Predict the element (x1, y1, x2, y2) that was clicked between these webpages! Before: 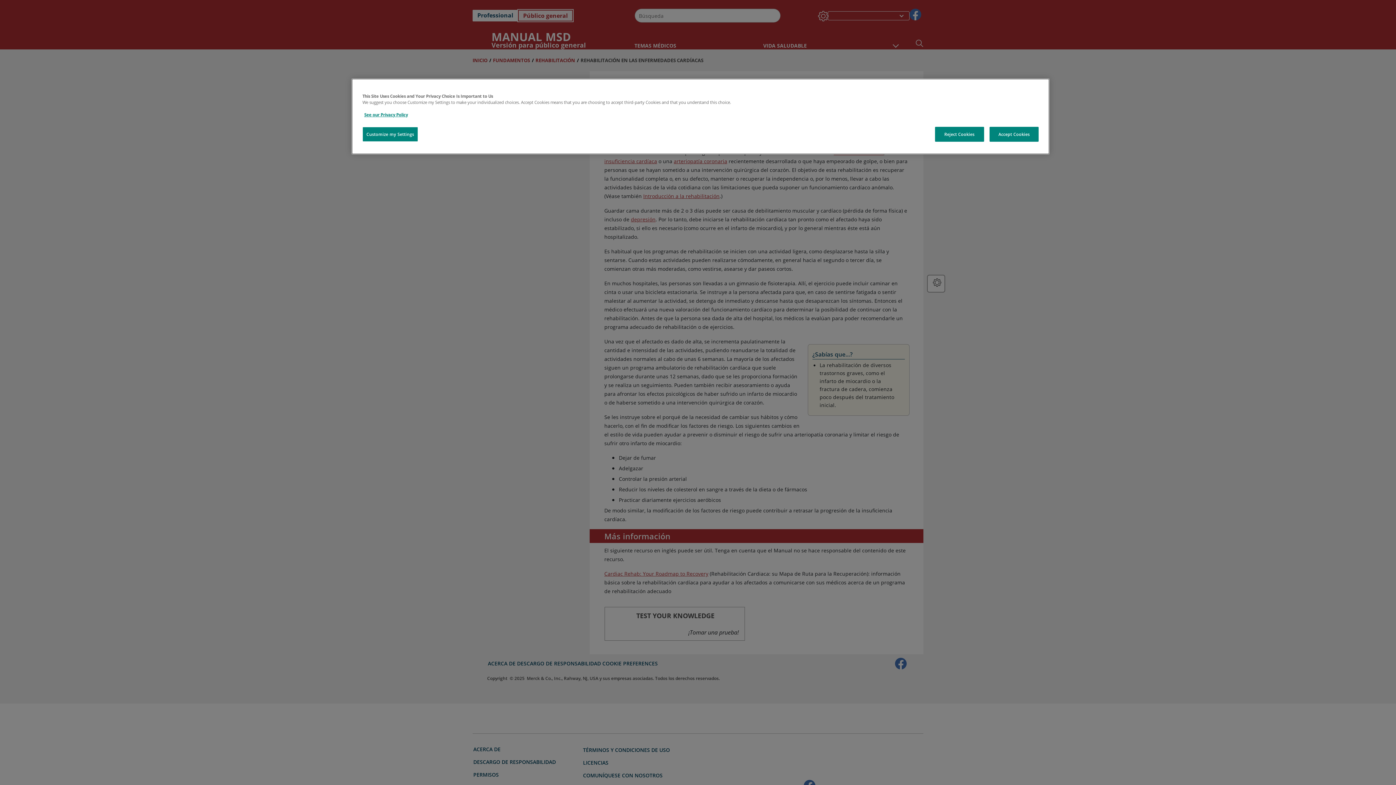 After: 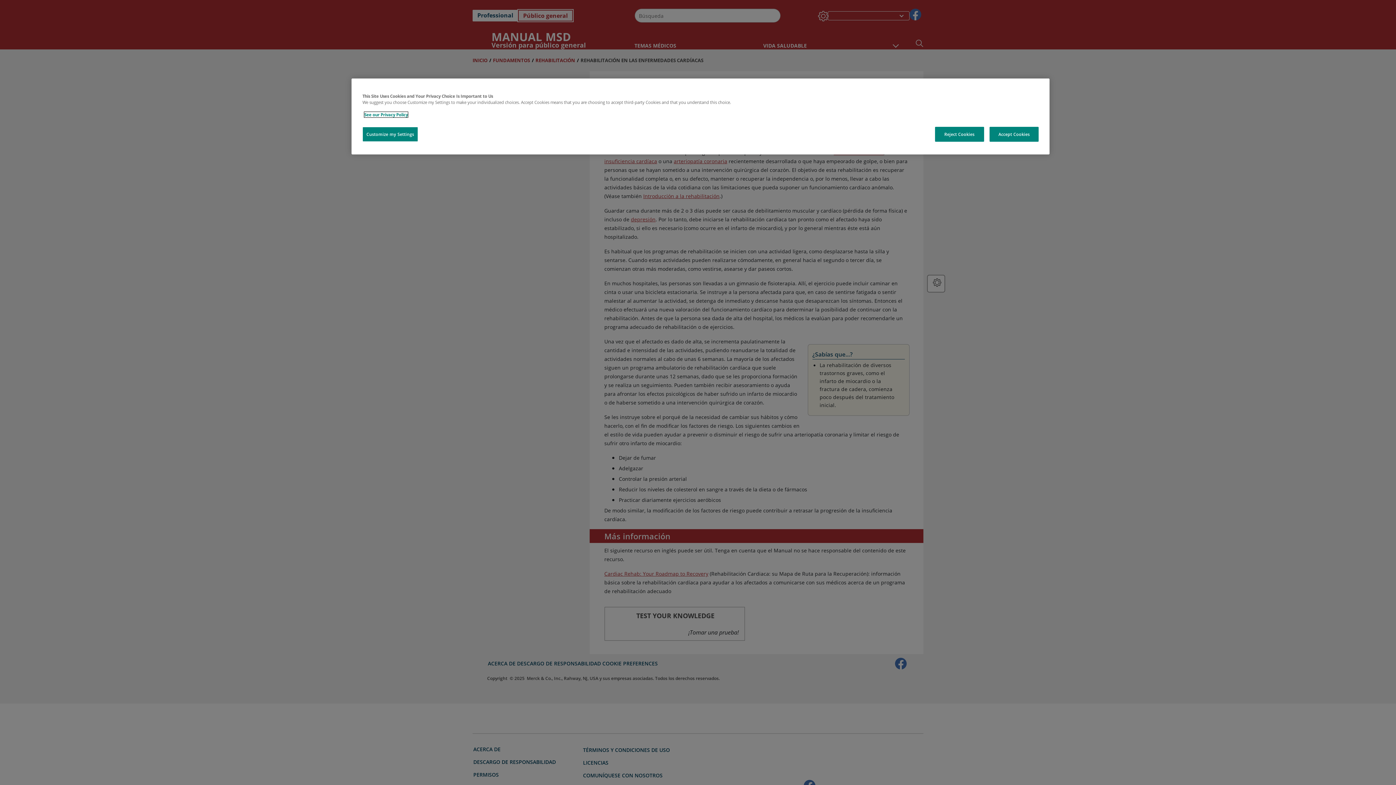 Action: bbox: (364, 112, 408, 117) label: See our Privacy Policy